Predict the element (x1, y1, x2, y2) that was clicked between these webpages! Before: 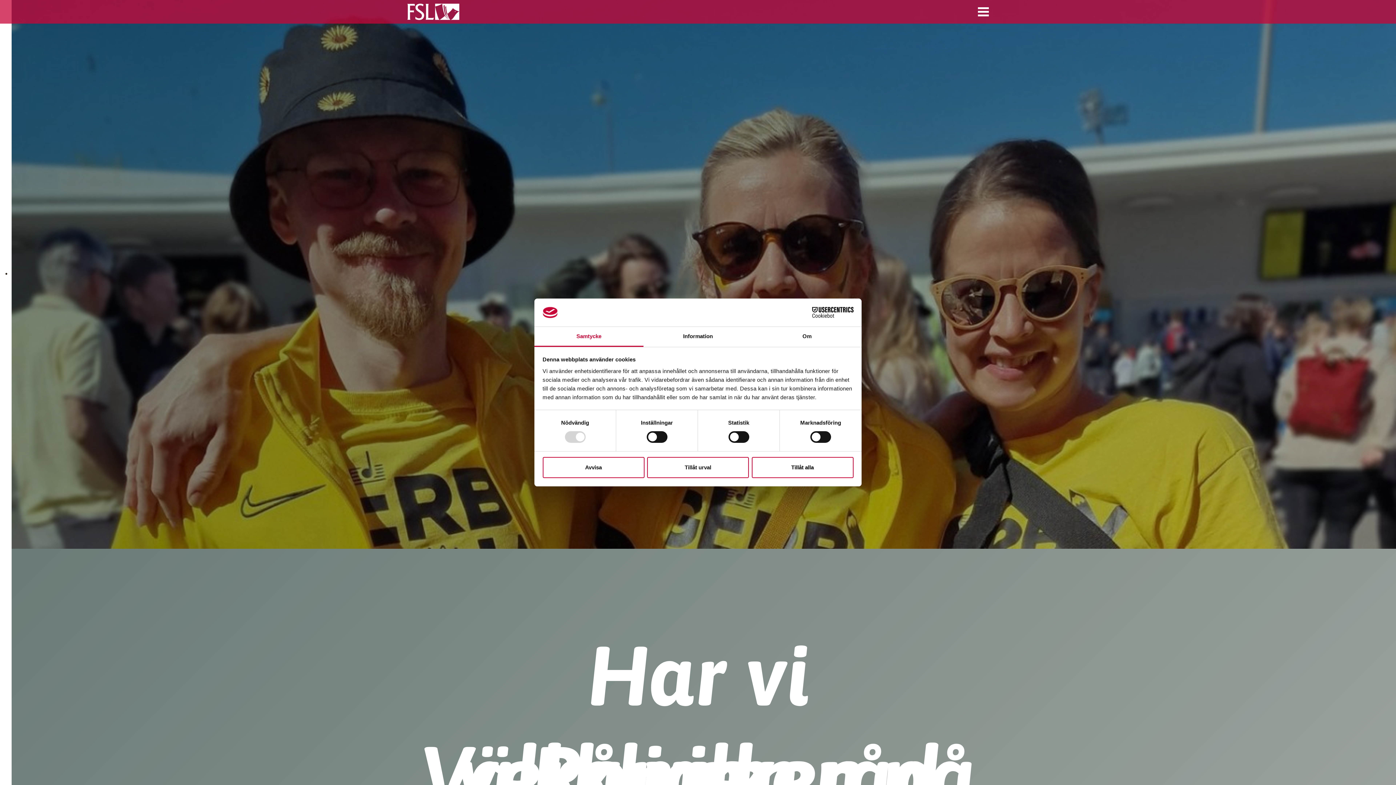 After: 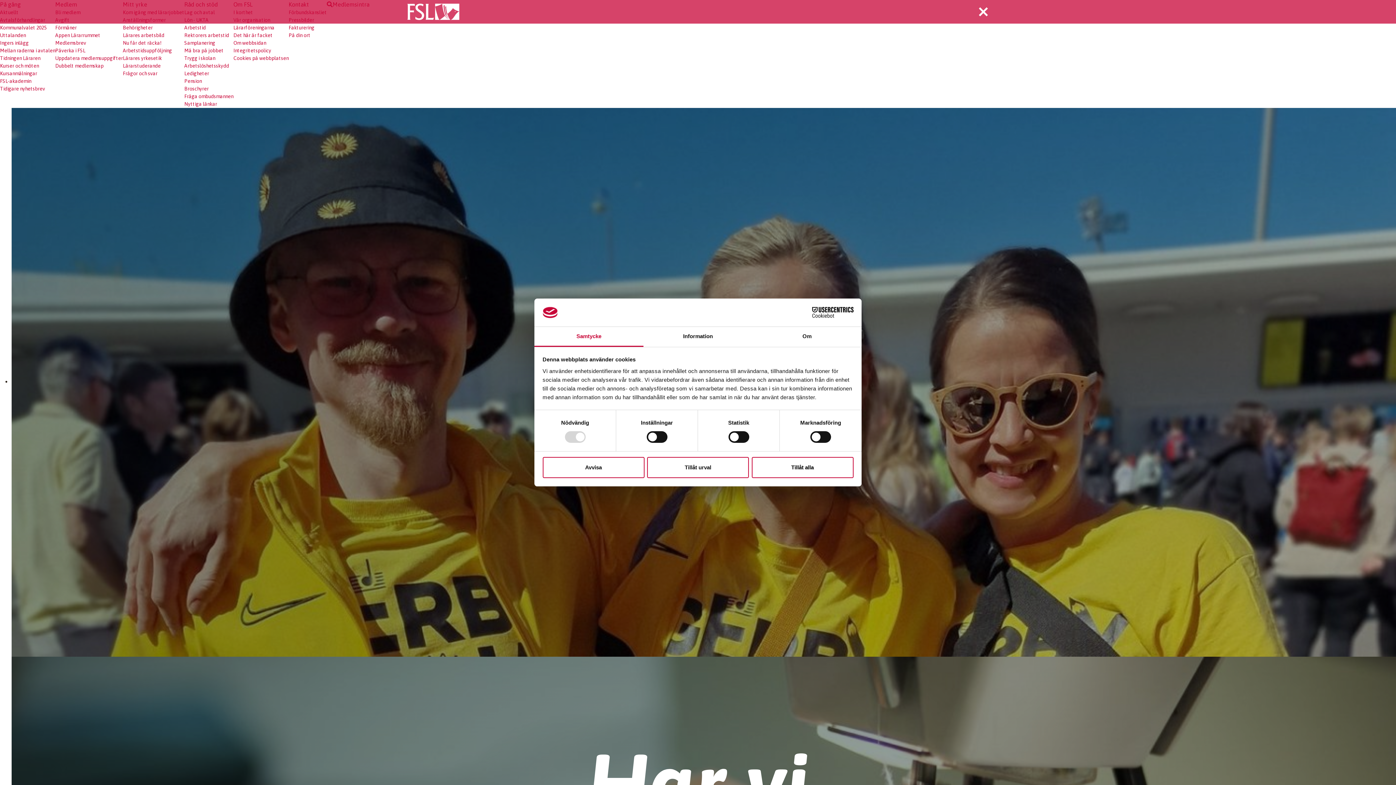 Action: bbox: (978, 3, 989, 20) label: Mobilmeny